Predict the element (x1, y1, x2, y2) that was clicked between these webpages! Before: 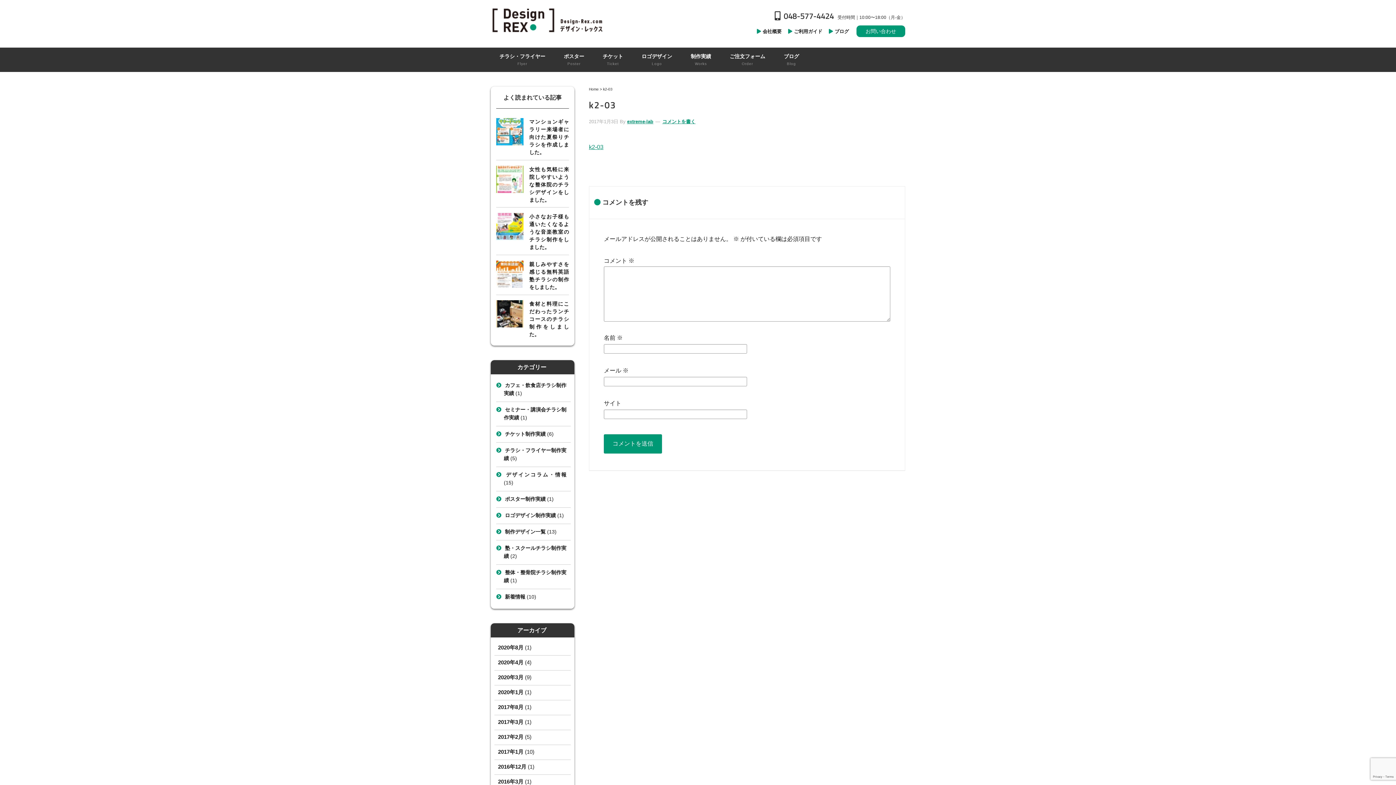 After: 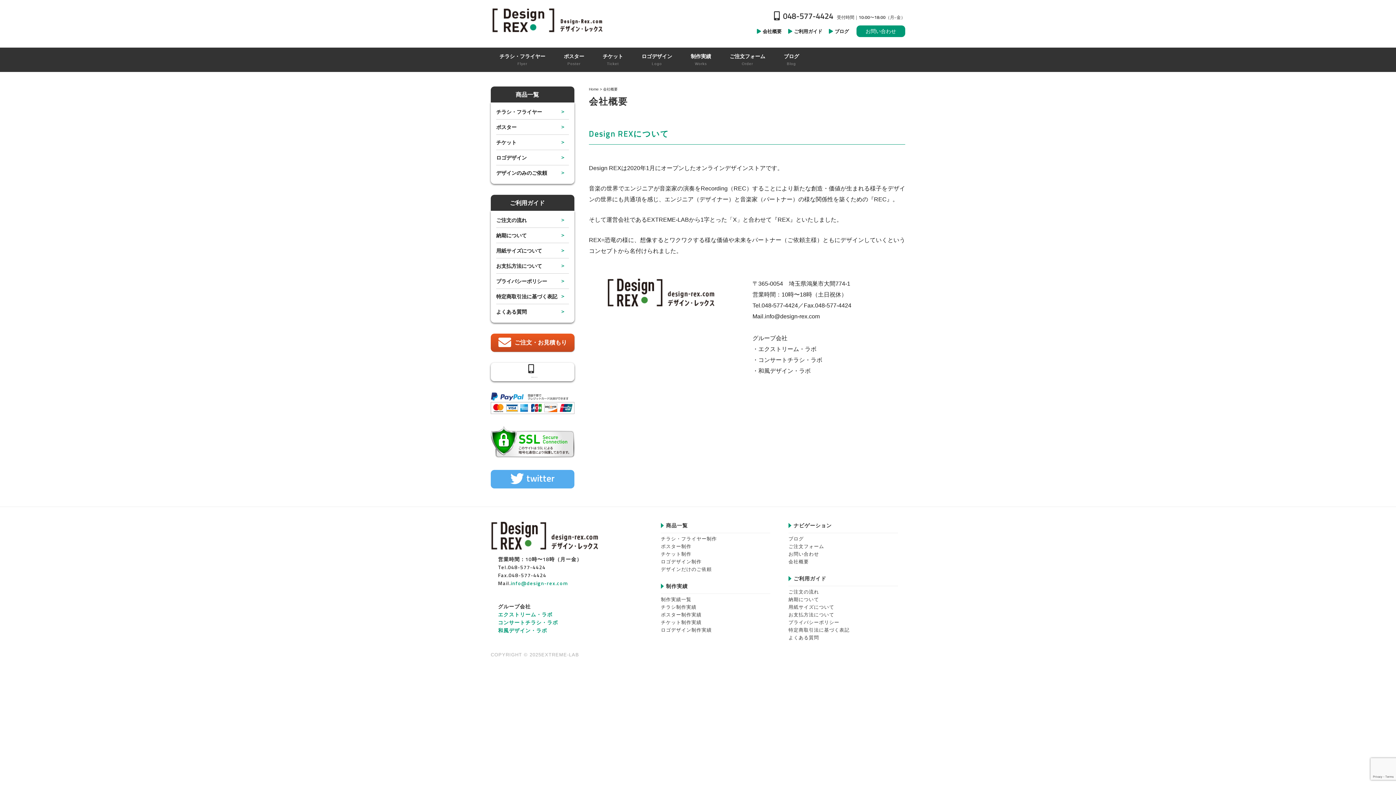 Action: bbox: (754, 24, 784, 38) label: 会社概要